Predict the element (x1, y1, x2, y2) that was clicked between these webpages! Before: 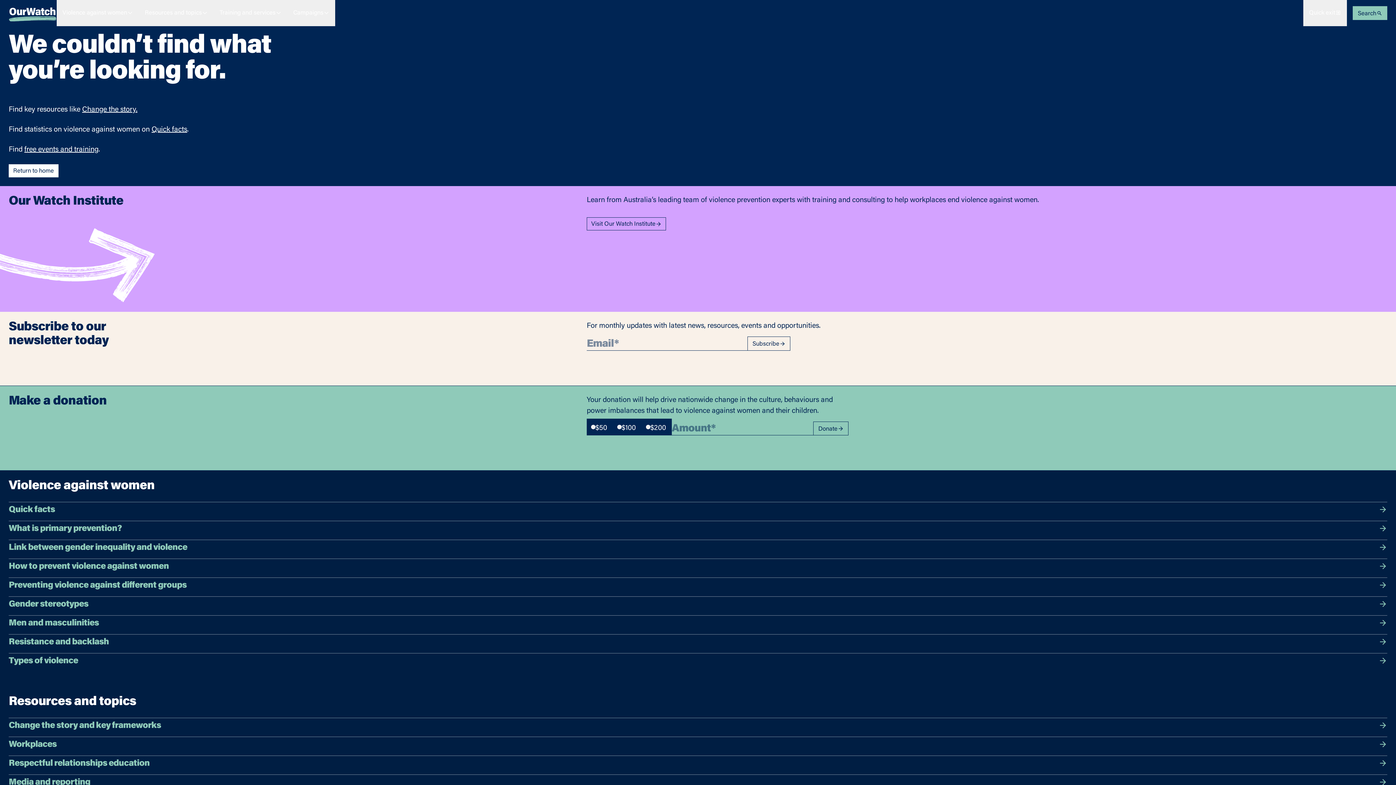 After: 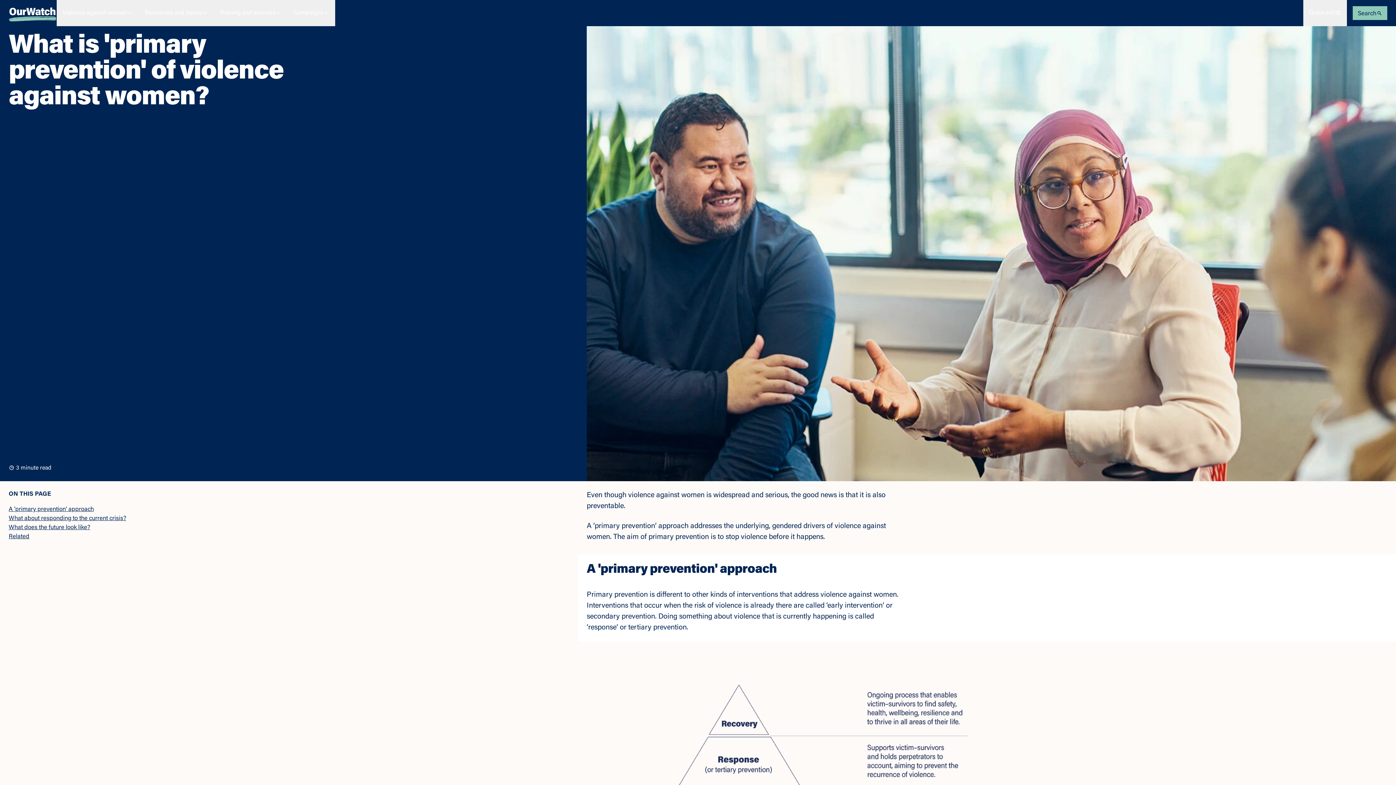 Action: label: What is primary prevention? bbox: (8, 524, 1387, 534)